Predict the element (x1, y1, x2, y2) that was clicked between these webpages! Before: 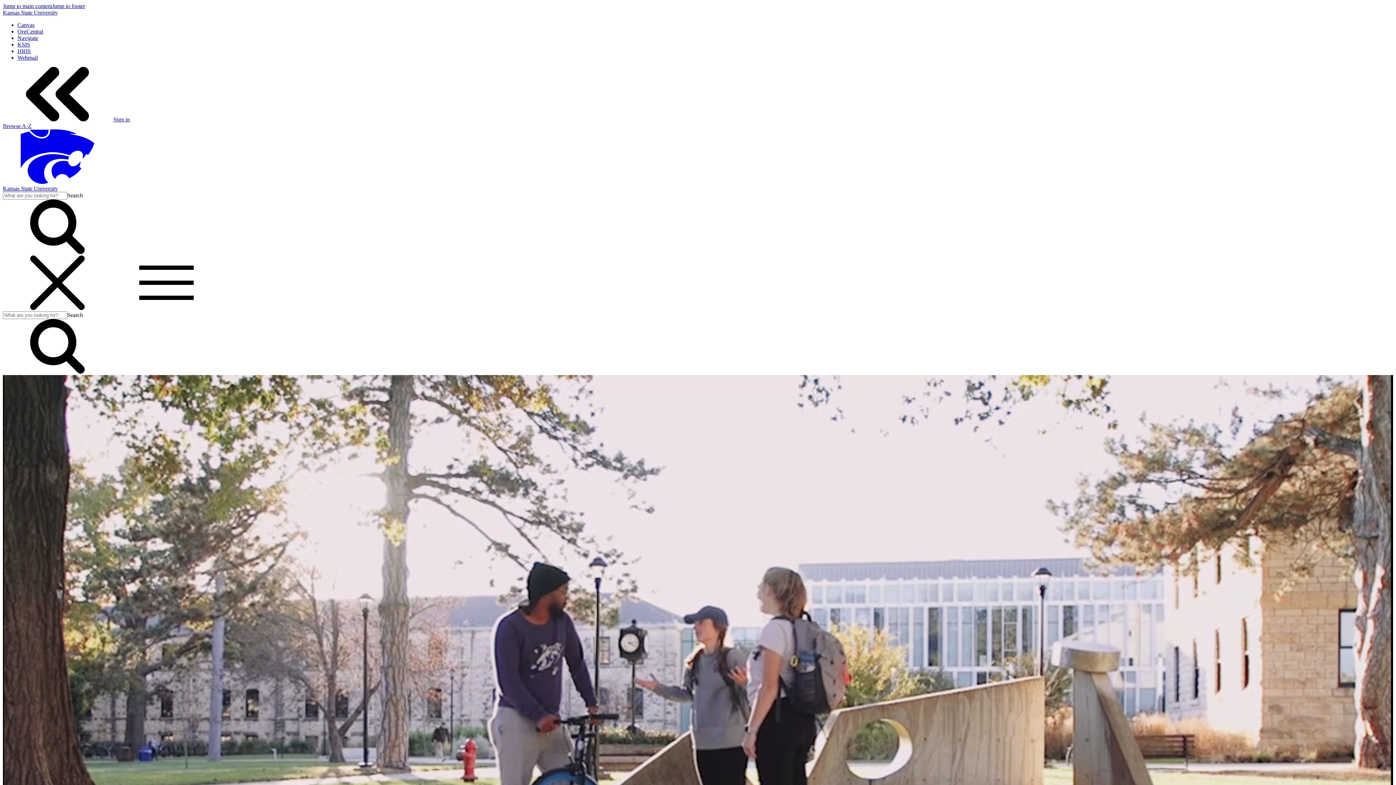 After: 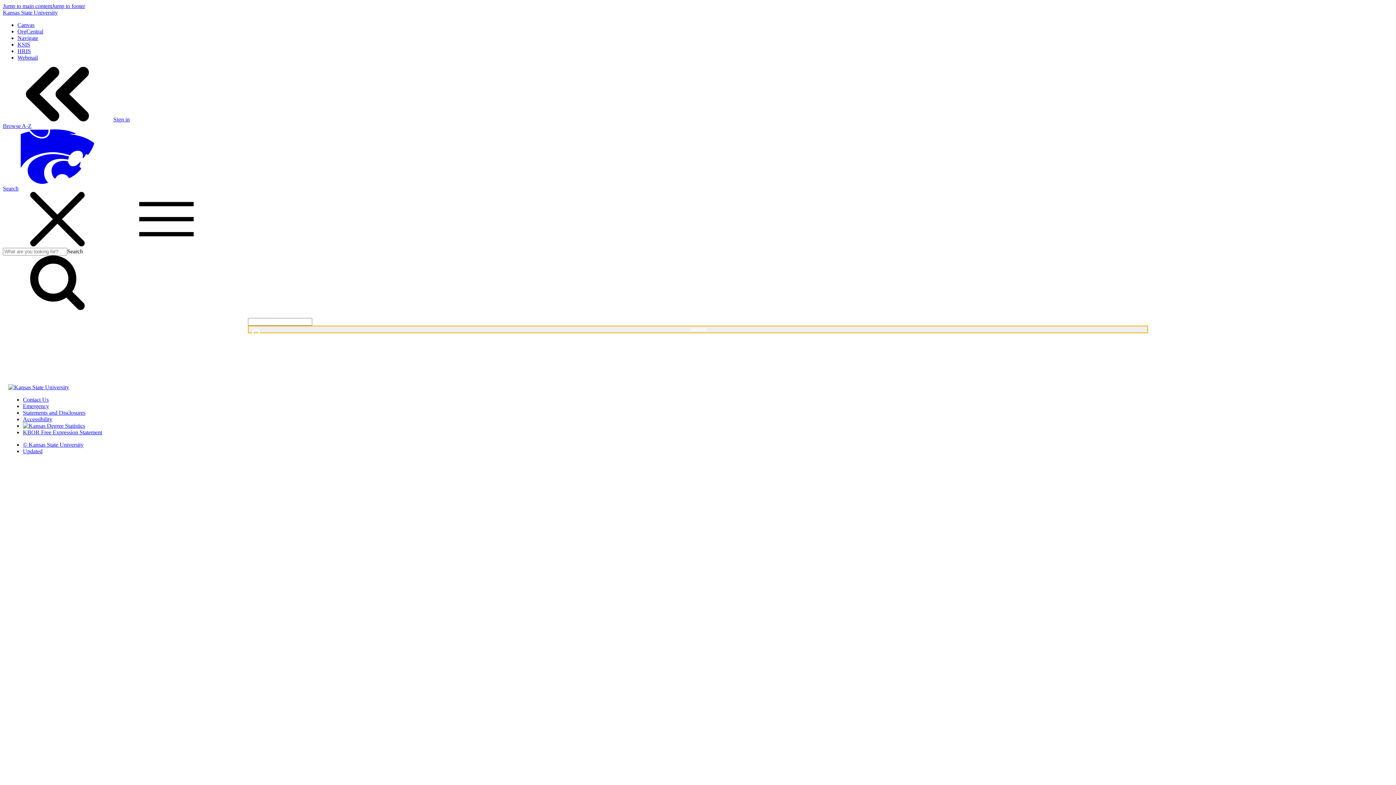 Action: bbox: (2, 249, 112, 255) label: Toggle Search